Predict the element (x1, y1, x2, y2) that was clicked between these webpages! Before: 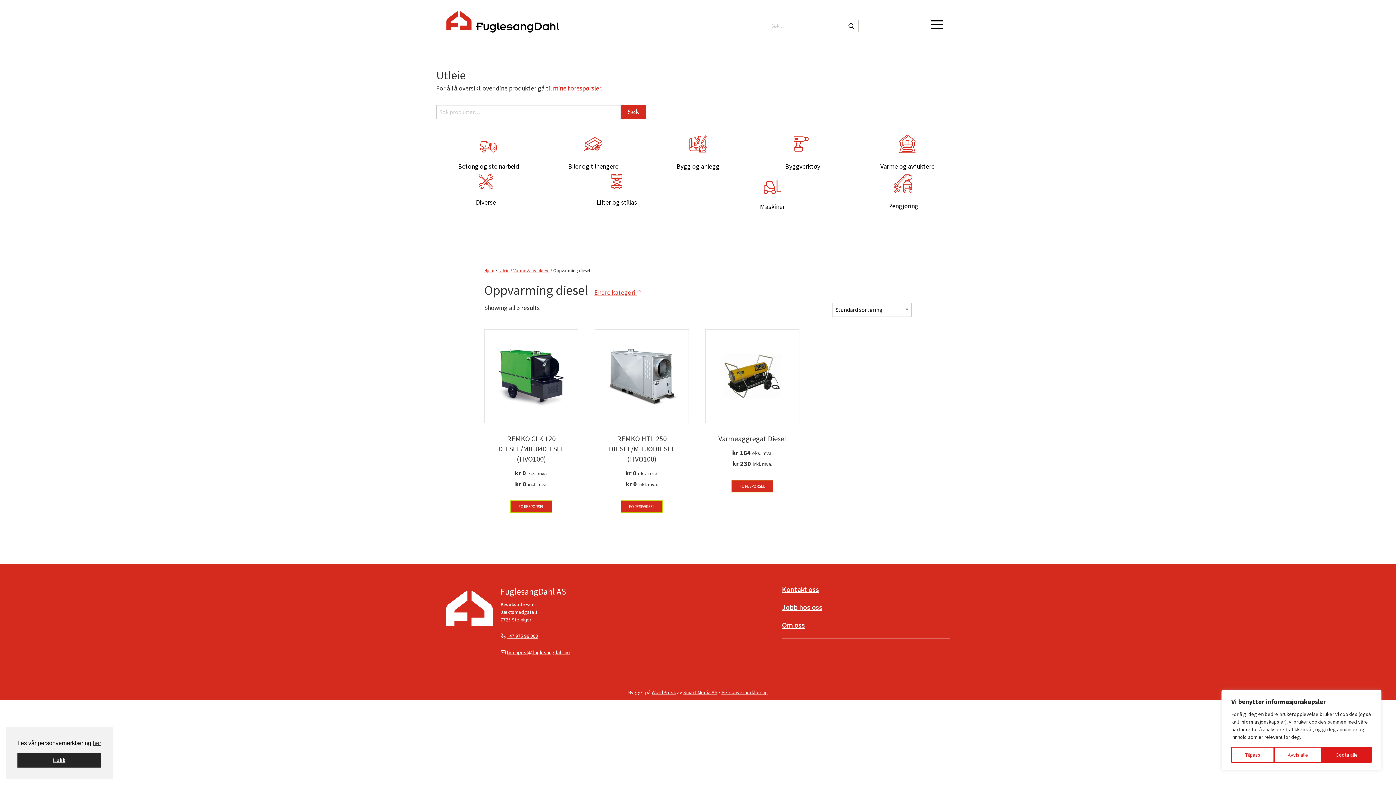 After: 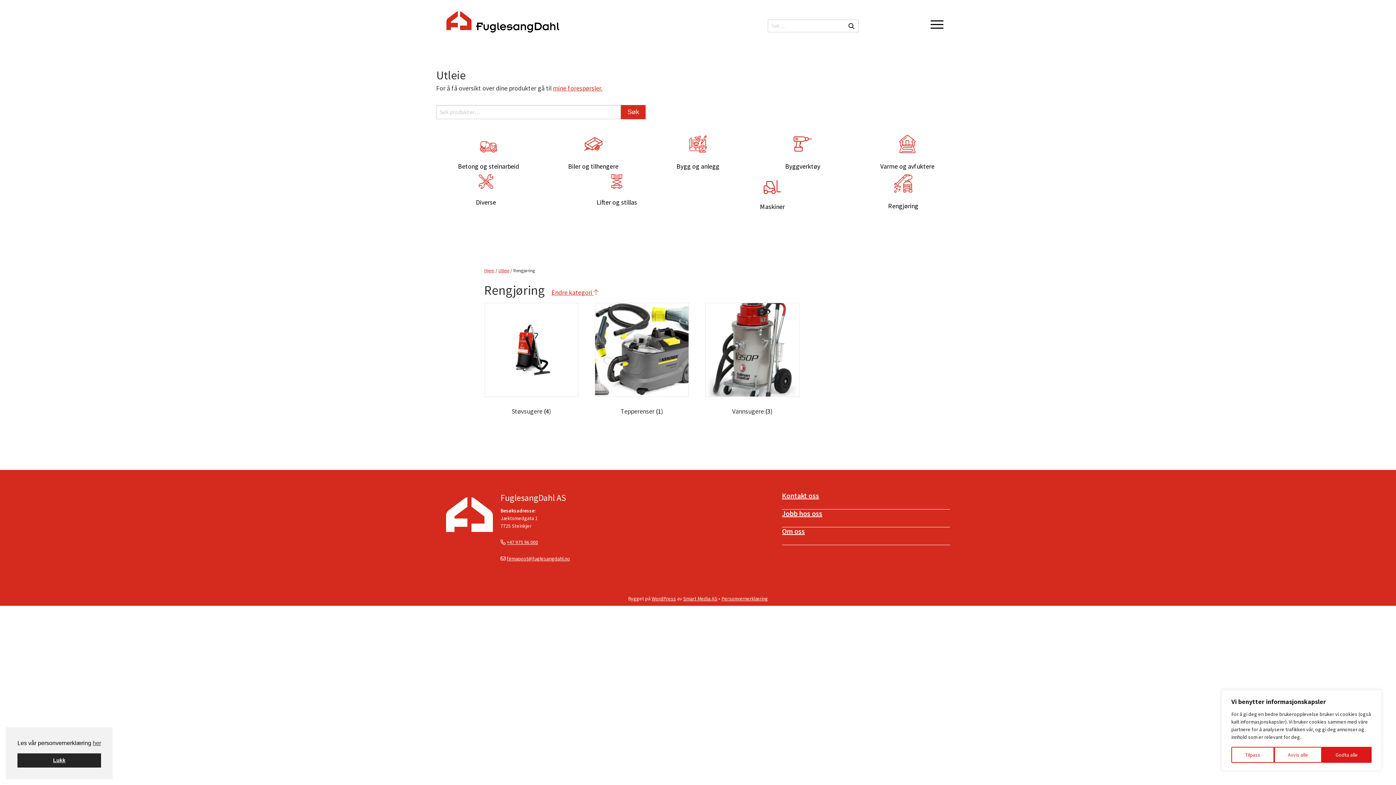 Action: bbox: (894, 184, 912, 193)